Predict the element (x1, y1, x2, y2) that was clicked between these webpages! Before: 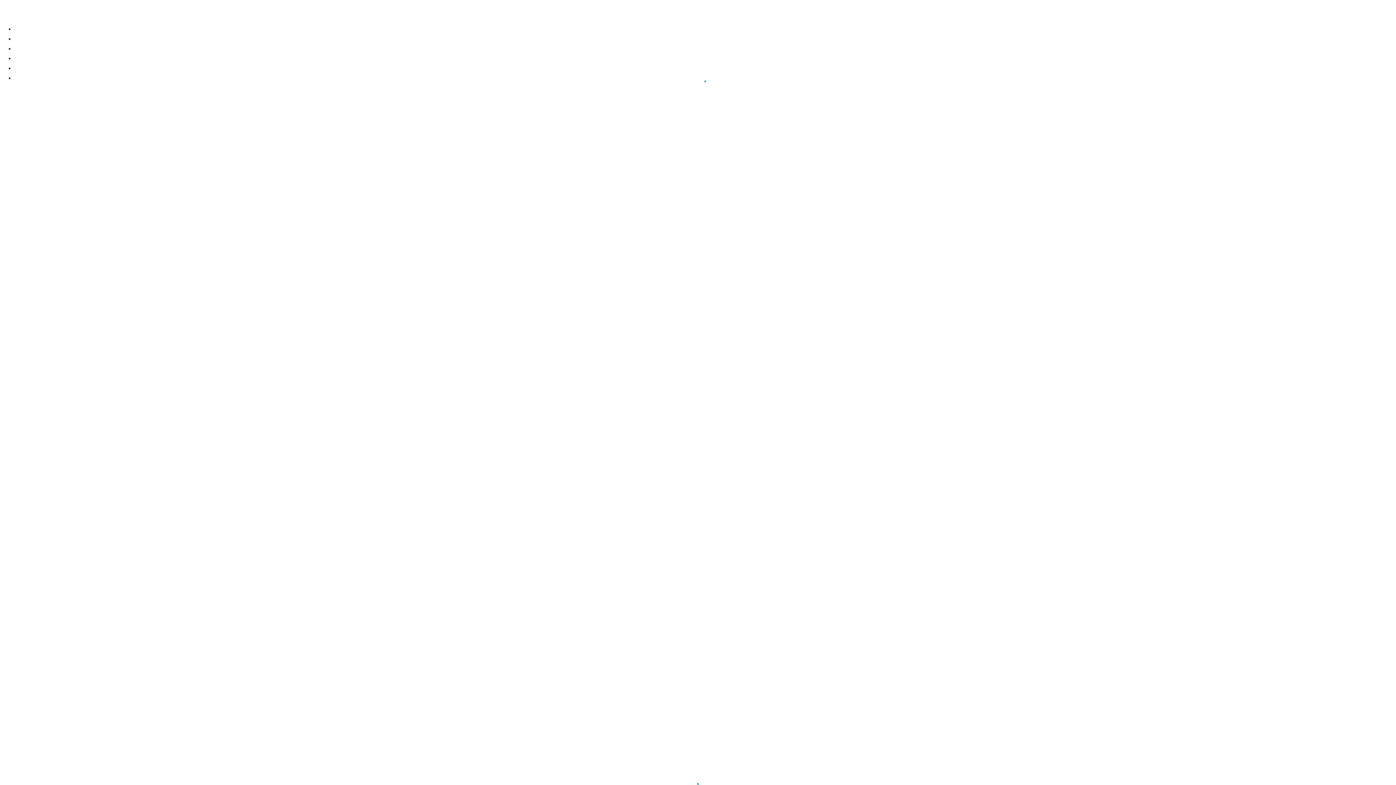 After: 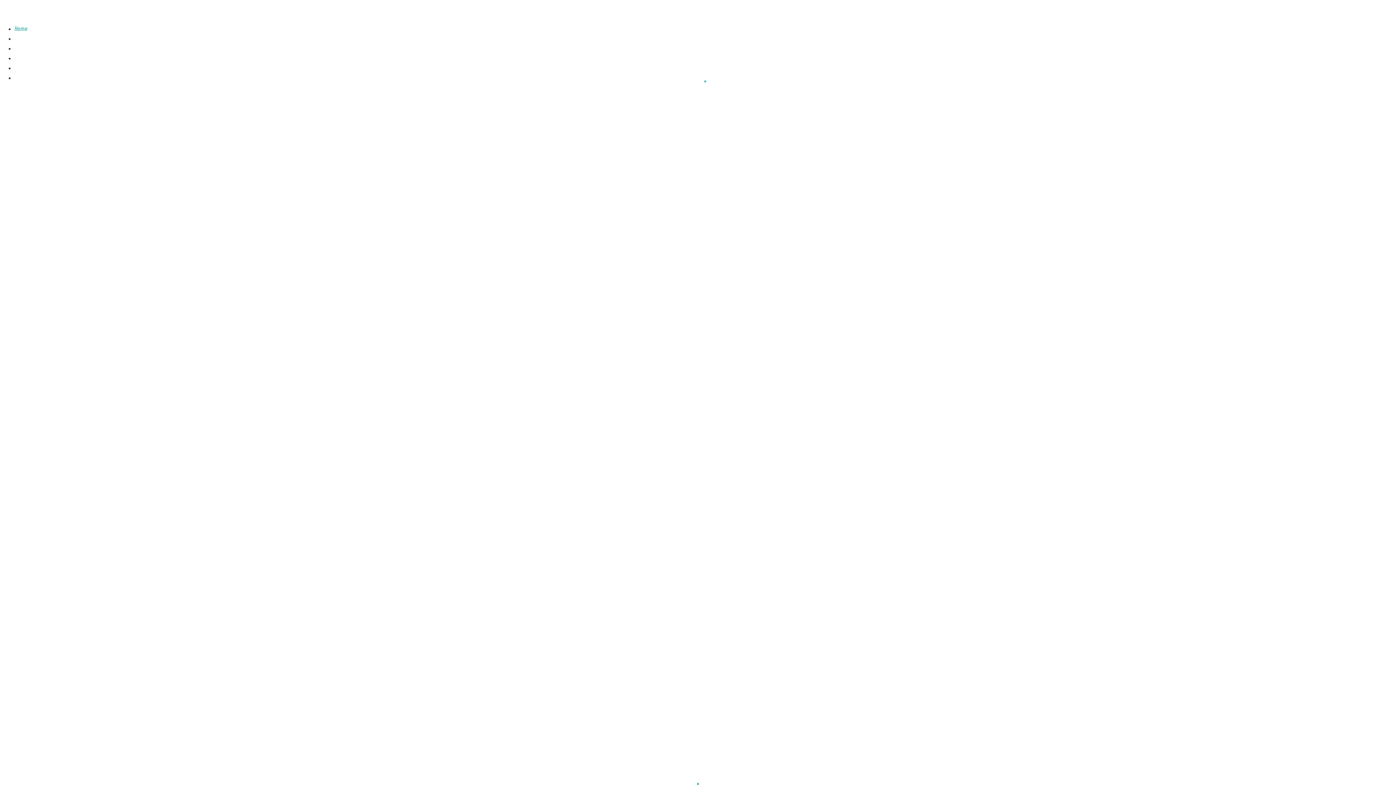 Action: bbox: (14, 24, 27, 32) label: Home